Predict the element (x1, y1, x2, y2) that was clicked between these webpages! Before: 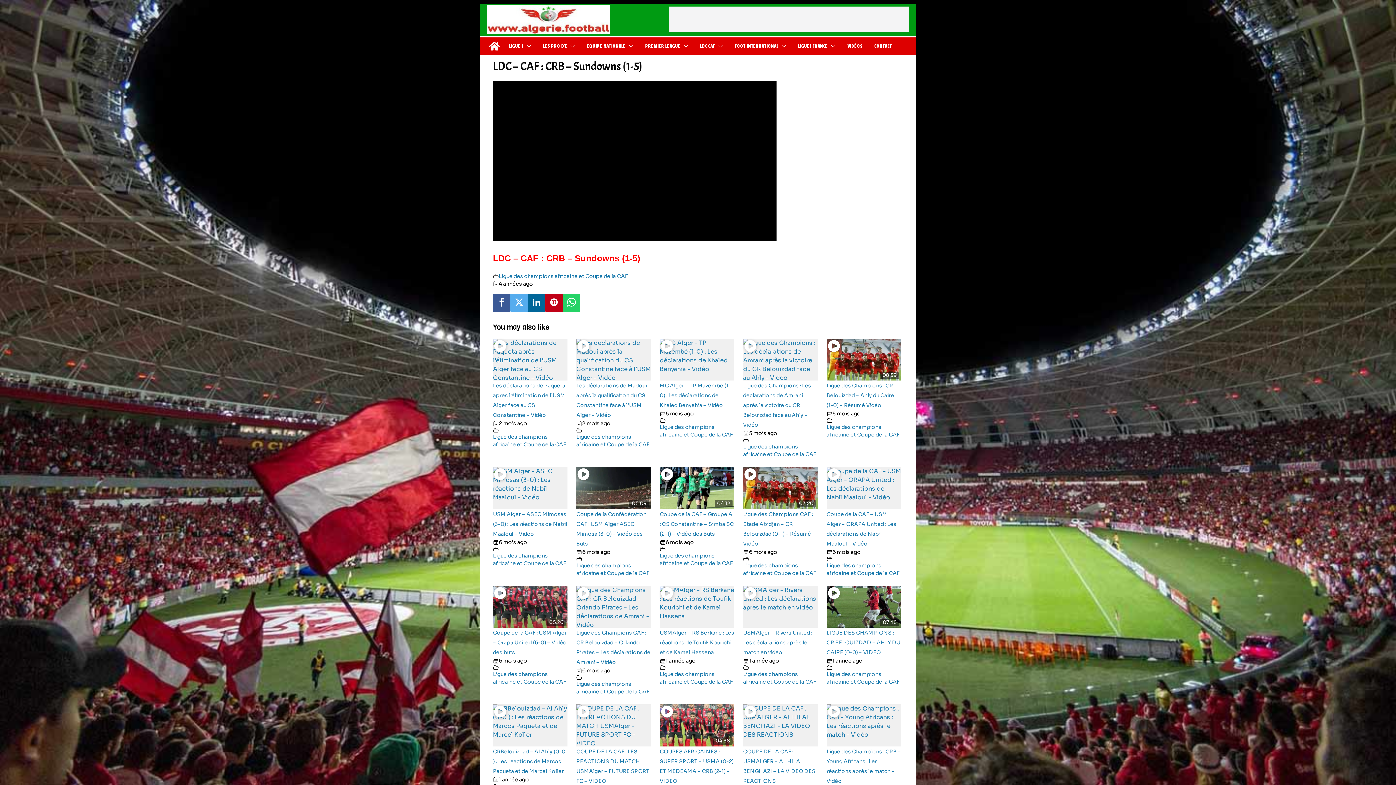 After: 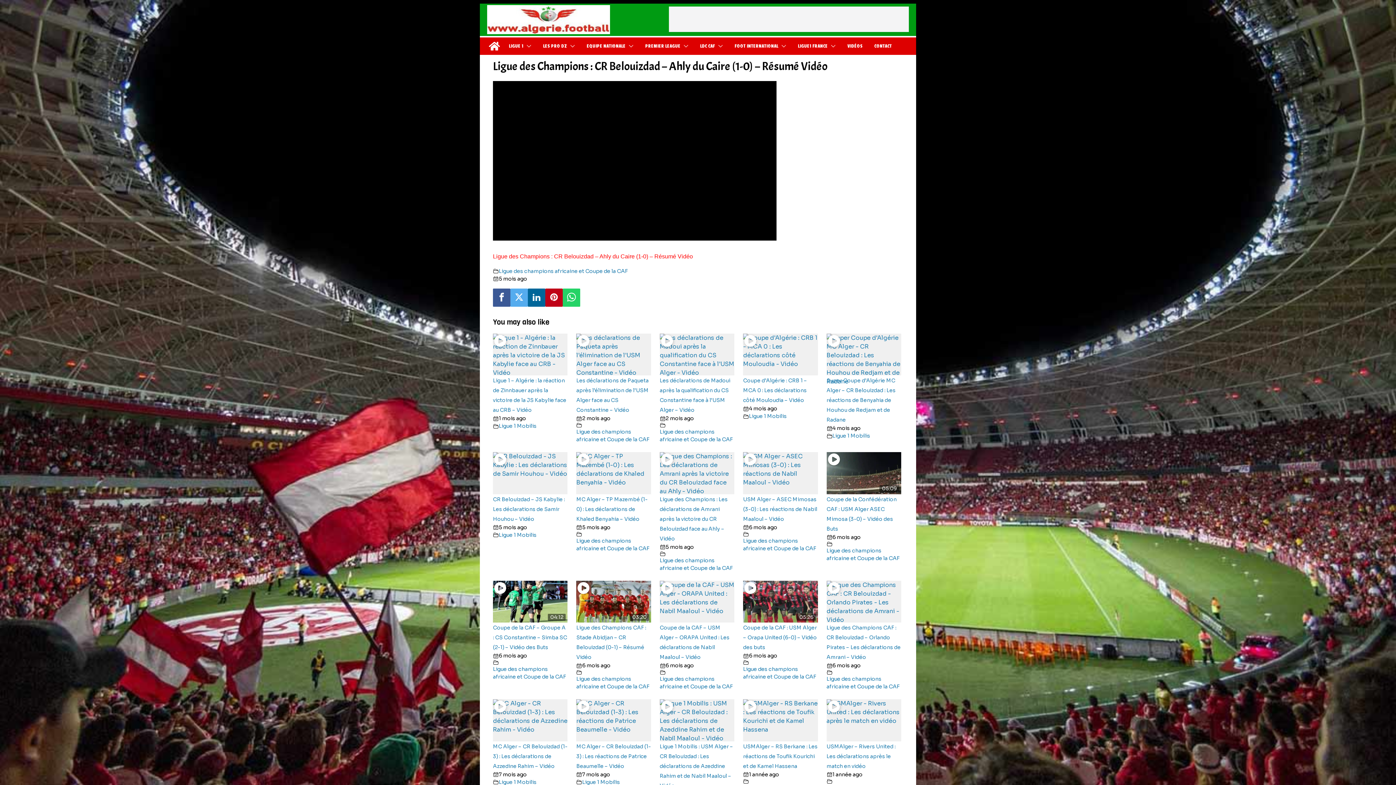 Action: bbox: (826, 338, 901, 380) label: 08:39